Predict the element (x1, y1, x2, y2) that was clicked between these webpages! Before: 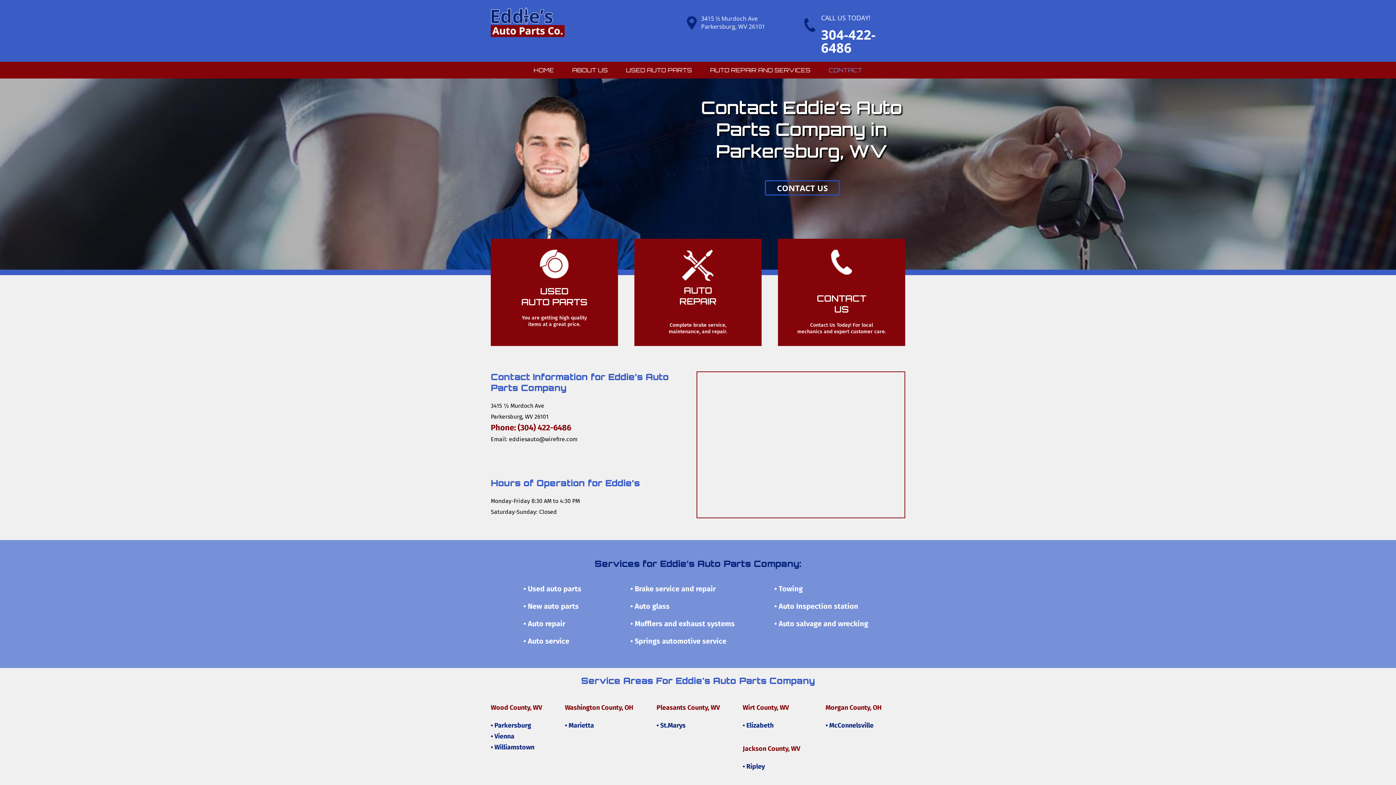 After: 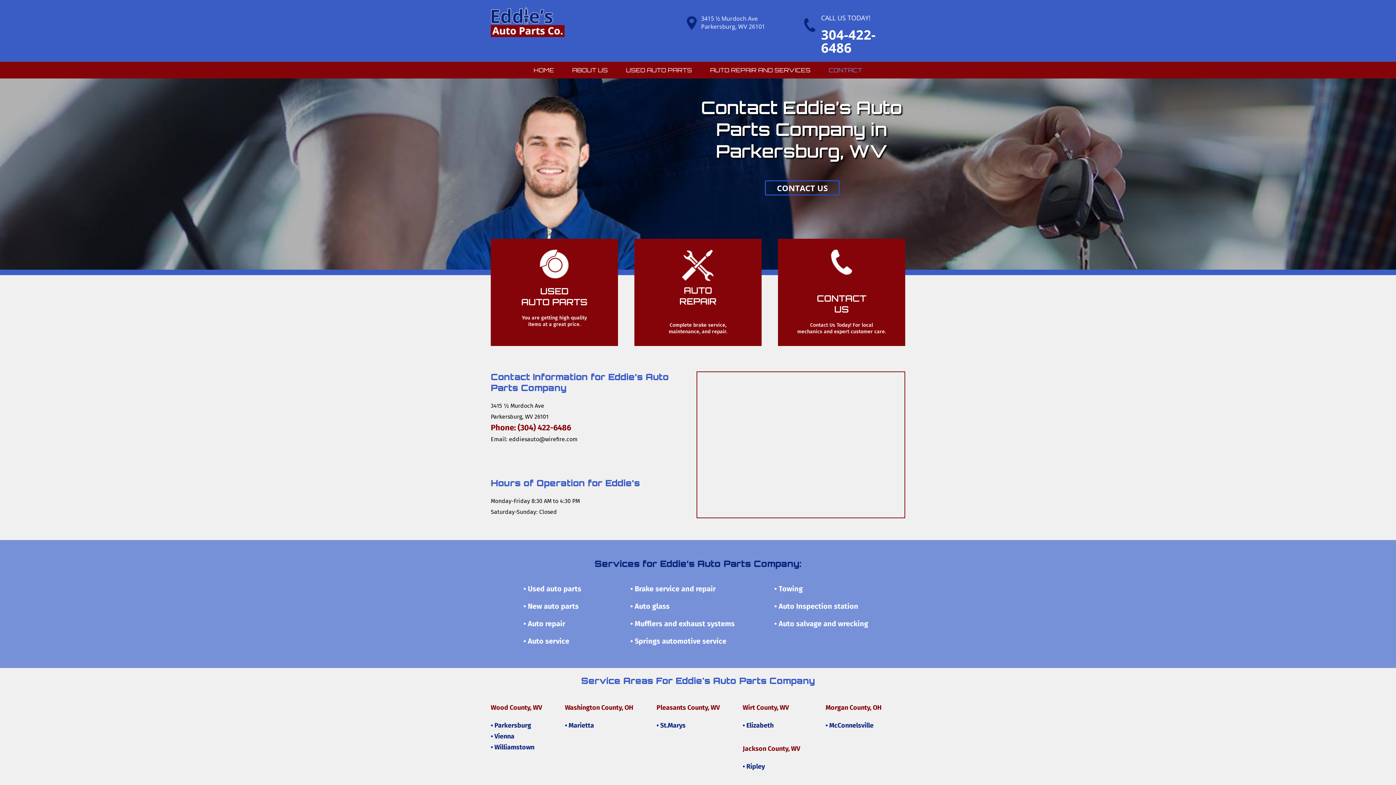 Action: bbox: (831, 249, 852, 274)